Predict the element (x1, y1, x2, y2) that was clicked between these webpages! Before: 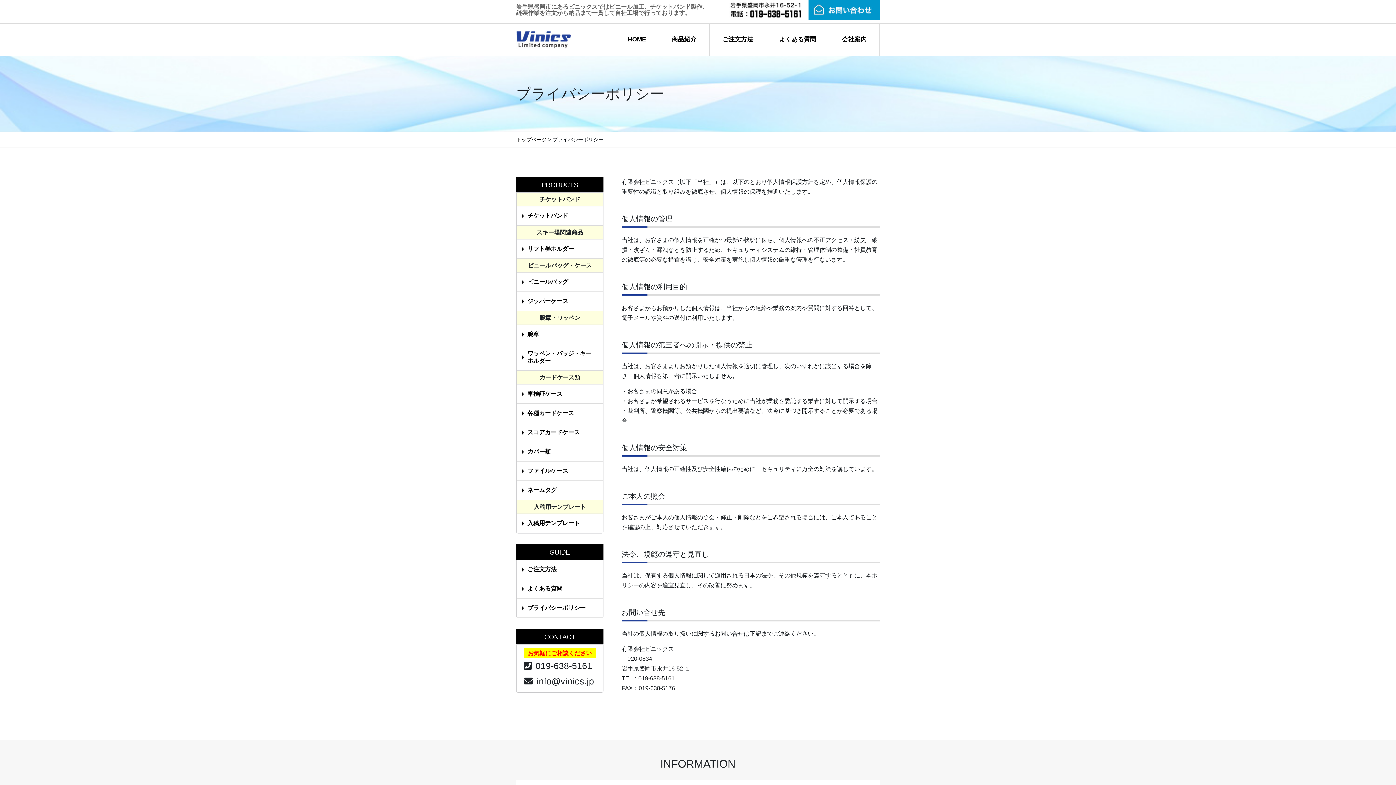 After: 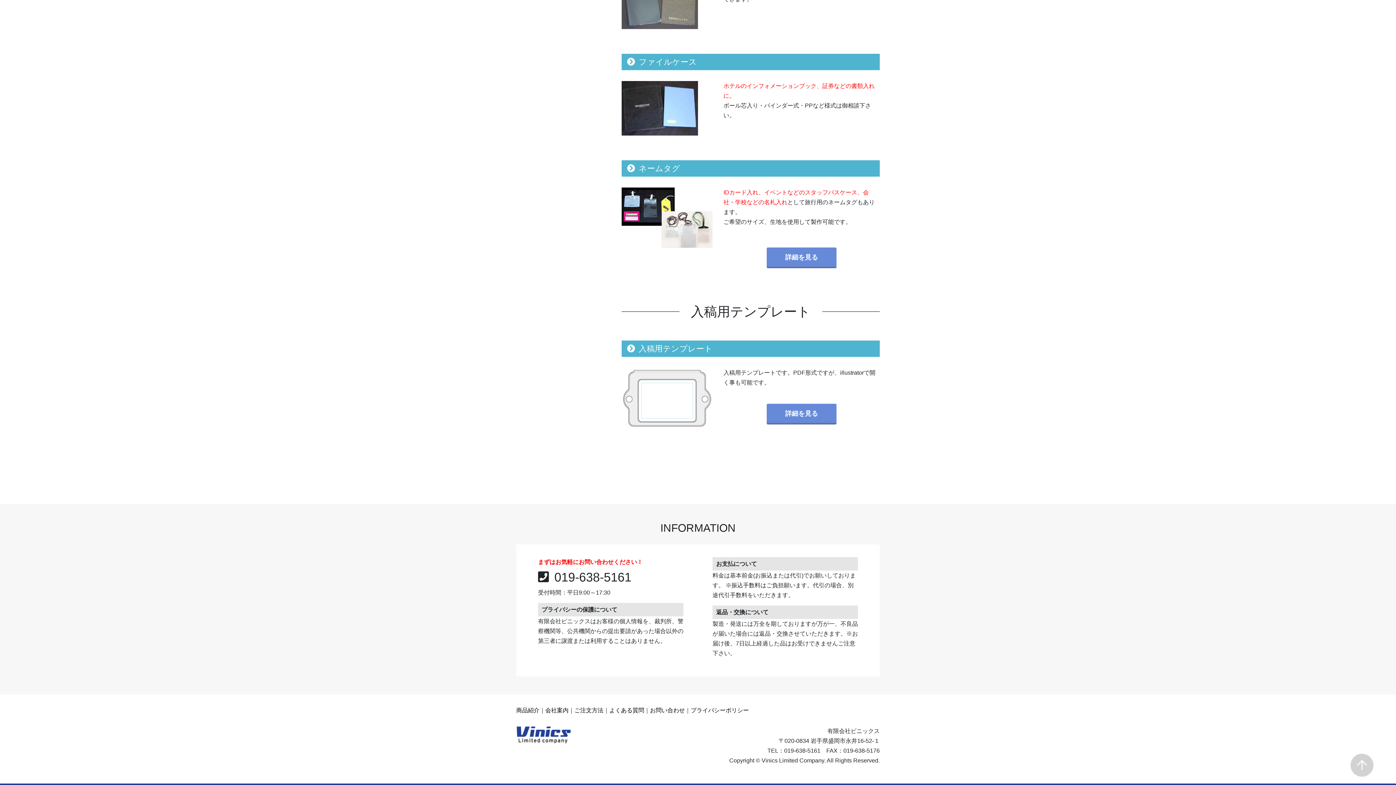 Action: bbox: (516, 481, 603, 500) label: ネームタグ